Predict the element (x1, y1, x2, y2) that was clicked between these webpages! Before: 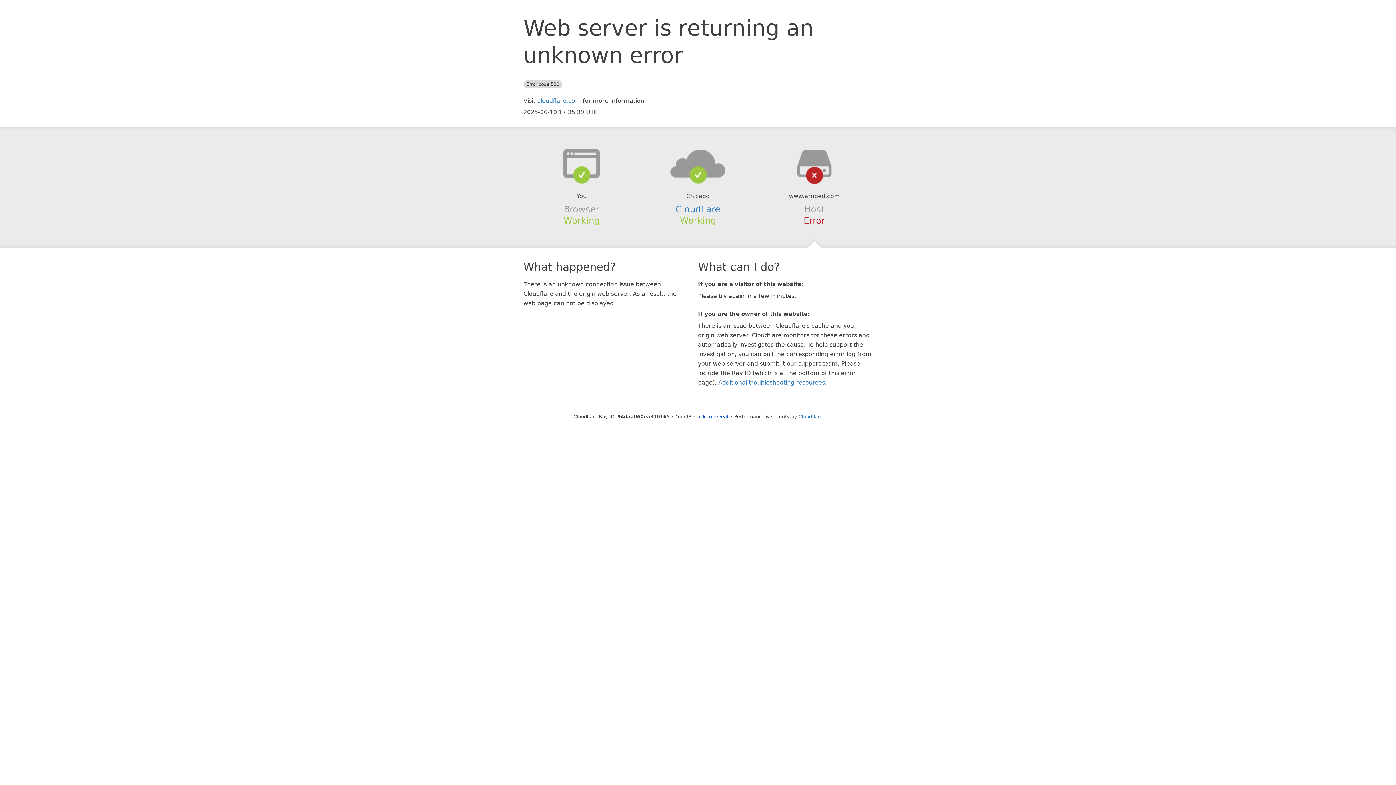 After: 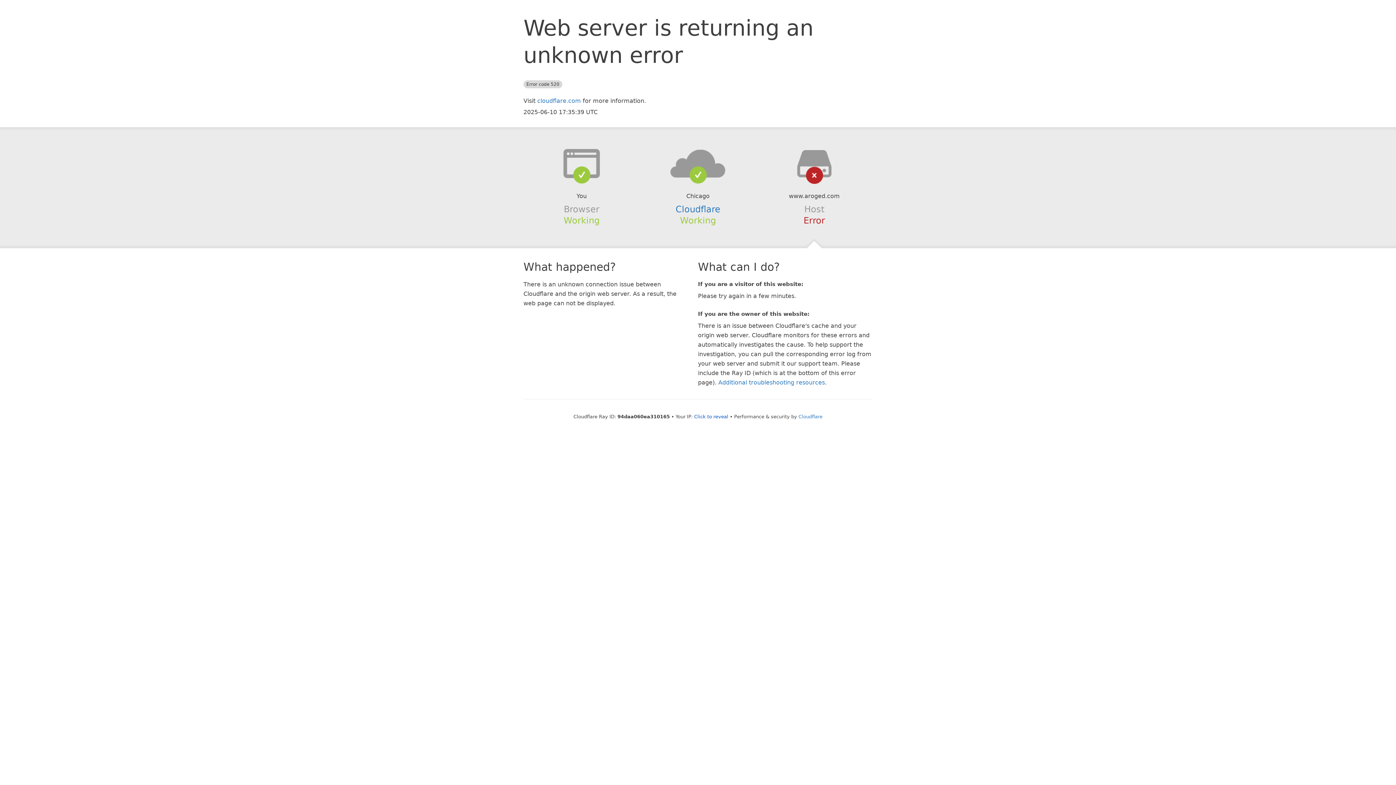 Action: bbox: (639, 148, 756, 178)